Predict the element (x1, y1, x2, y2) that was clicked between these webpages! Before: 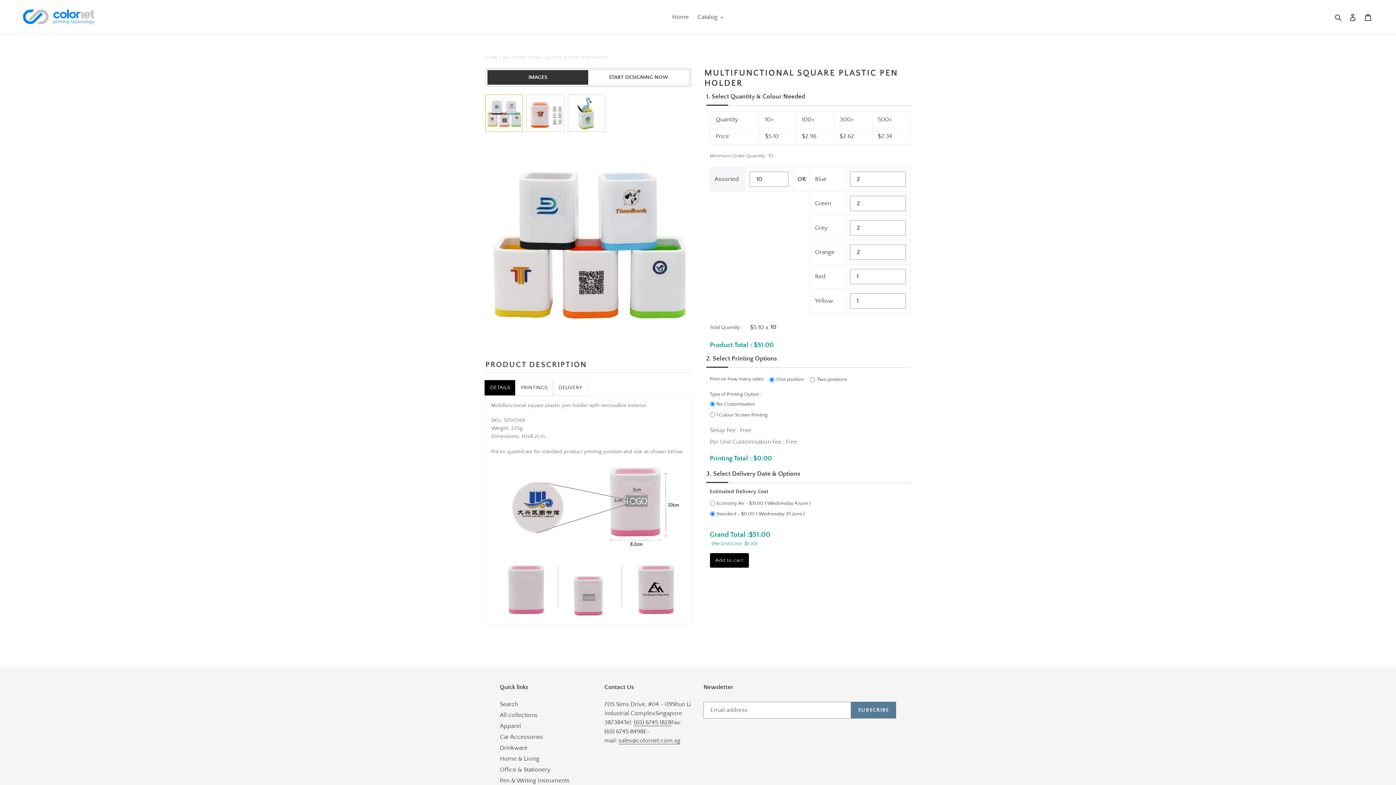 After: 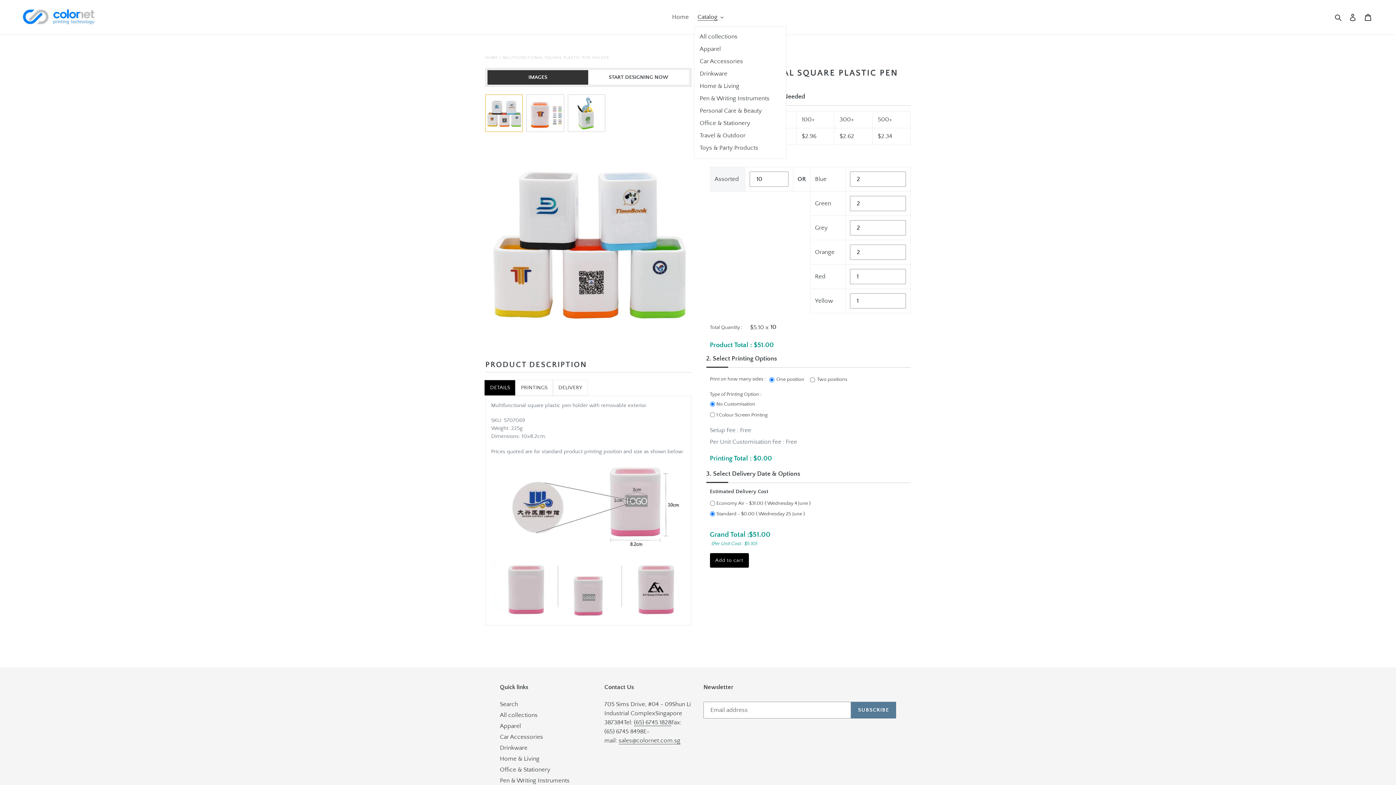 Action: bbox: (694, 11, 727, 22) label: Catalog